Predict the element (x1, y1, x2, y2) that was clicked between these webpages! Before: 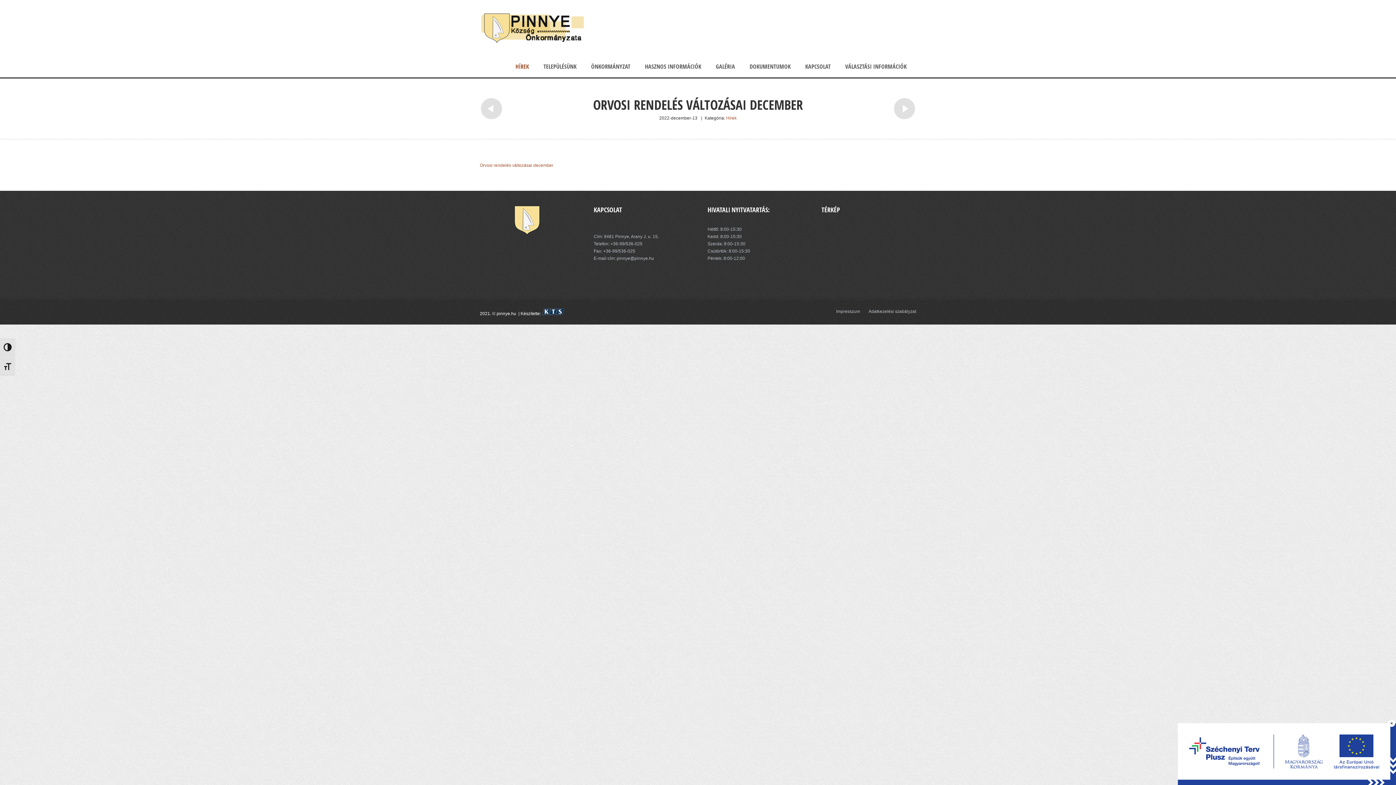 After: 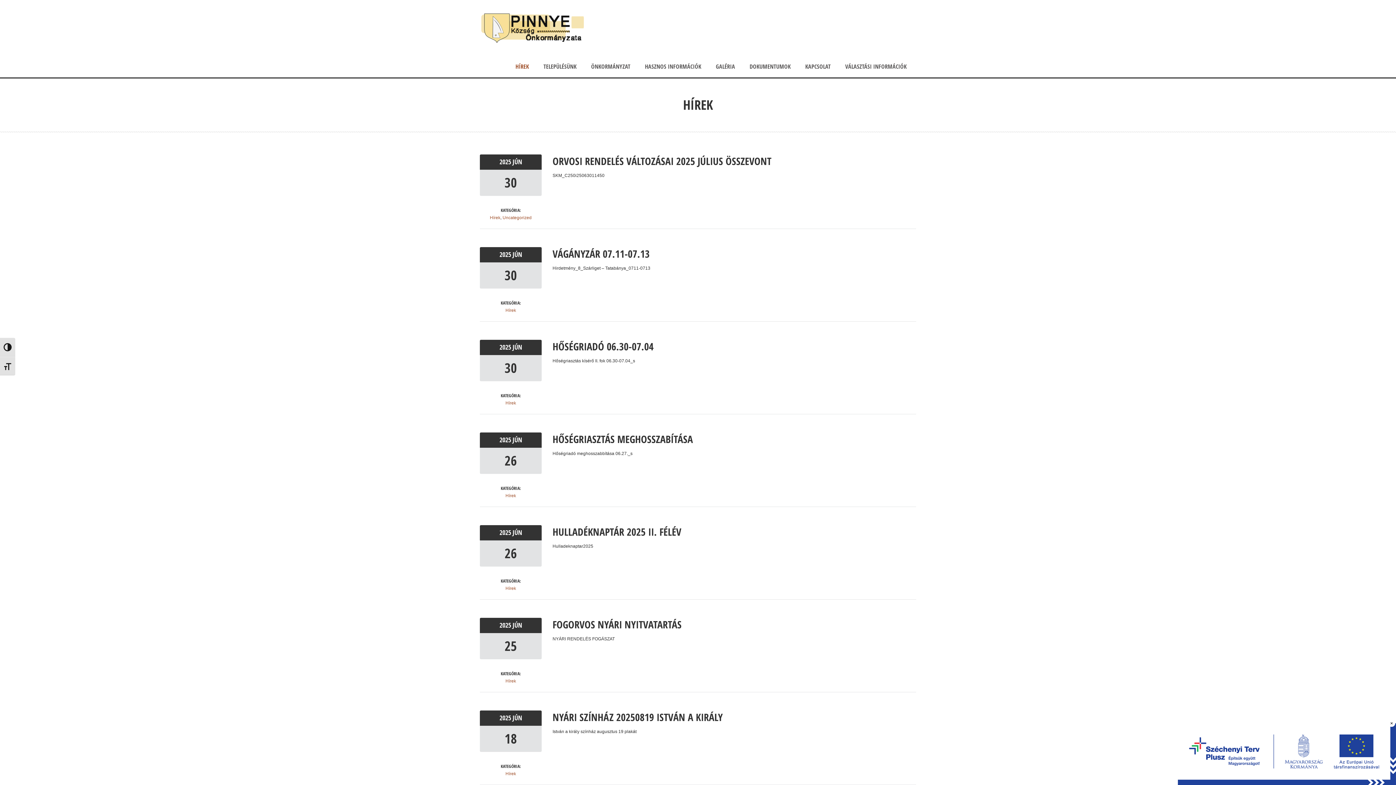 Action: label: Hírek bbox: (726, 115, 736, 120)